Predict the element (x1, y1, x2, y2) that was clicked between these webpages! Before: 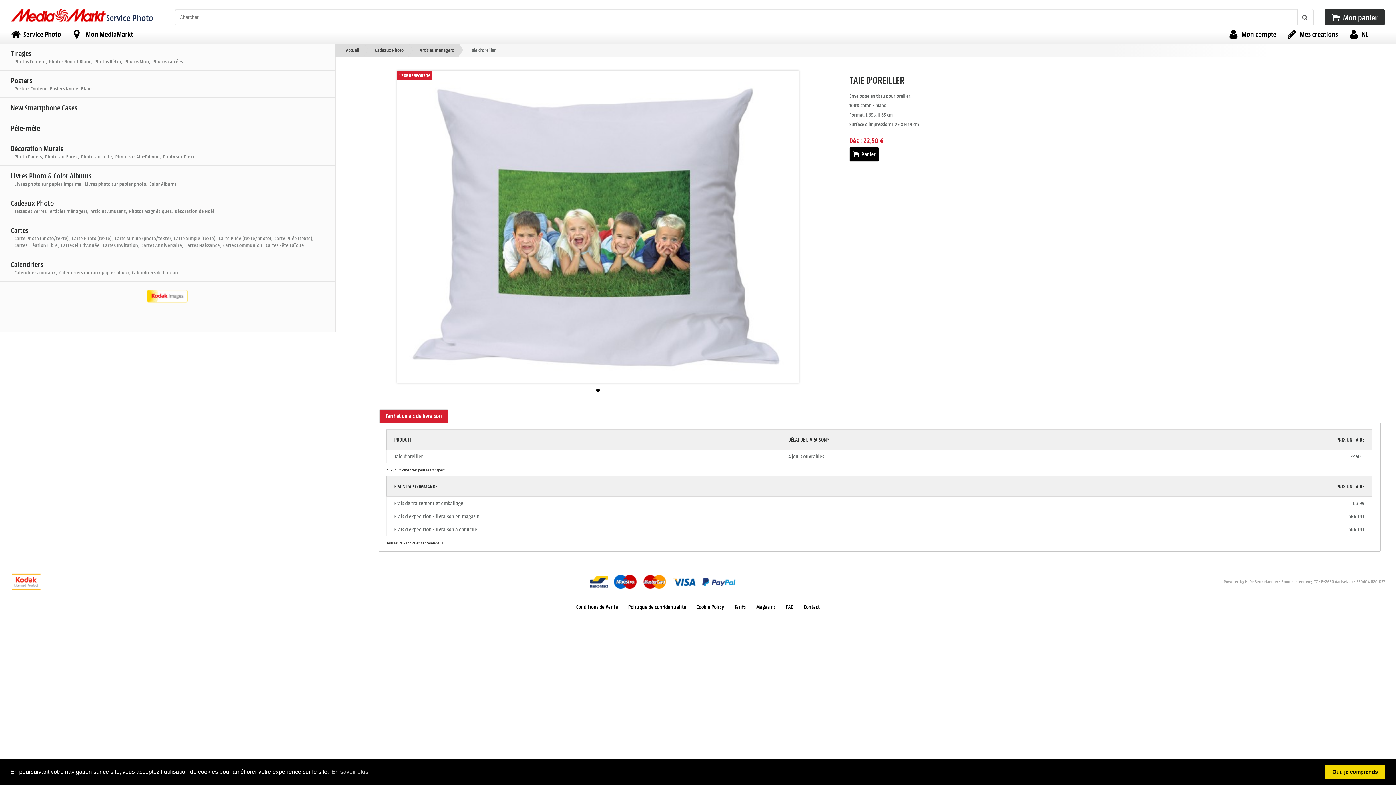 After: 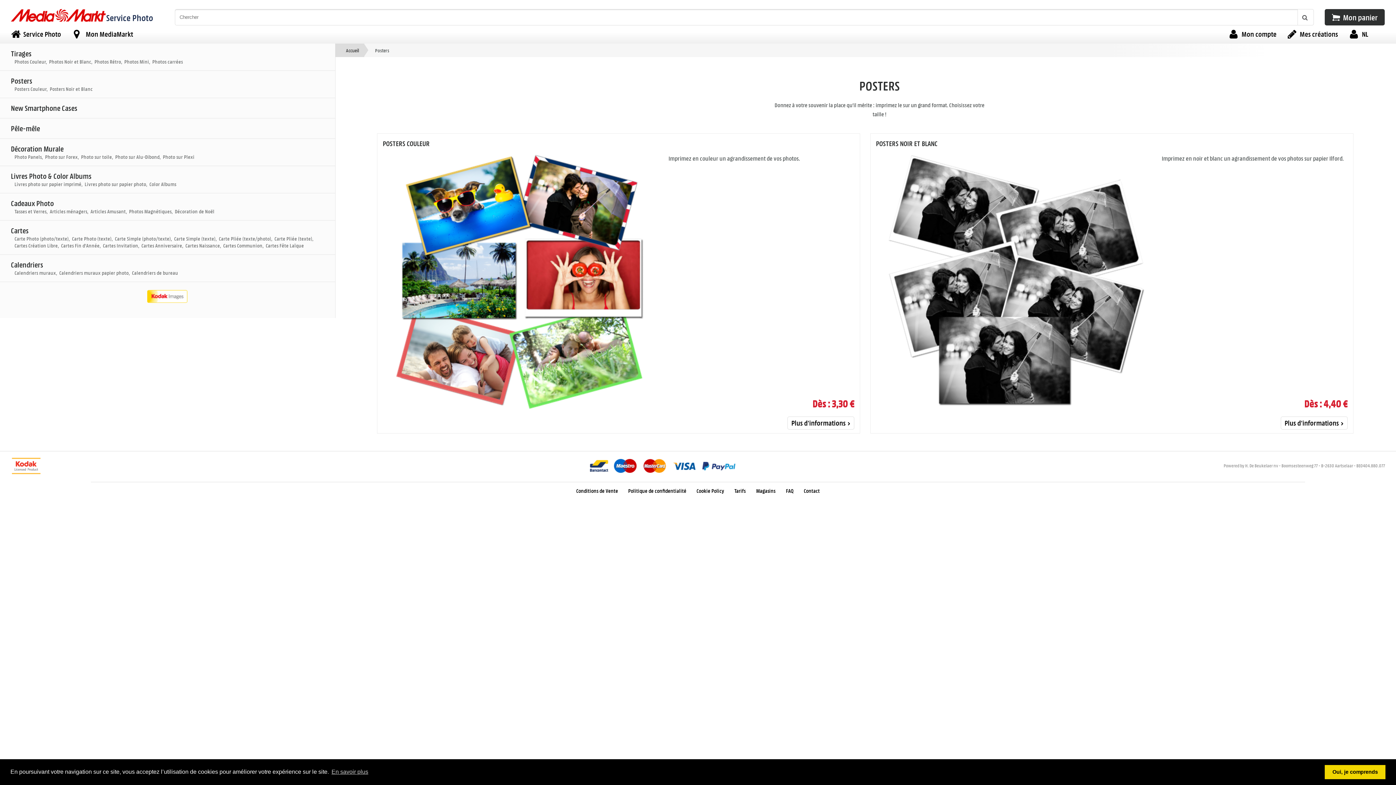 Action: label: Posters

Posters Couleur,  Posters Noir et Blanc bbox: (0, 70, 335, 97)